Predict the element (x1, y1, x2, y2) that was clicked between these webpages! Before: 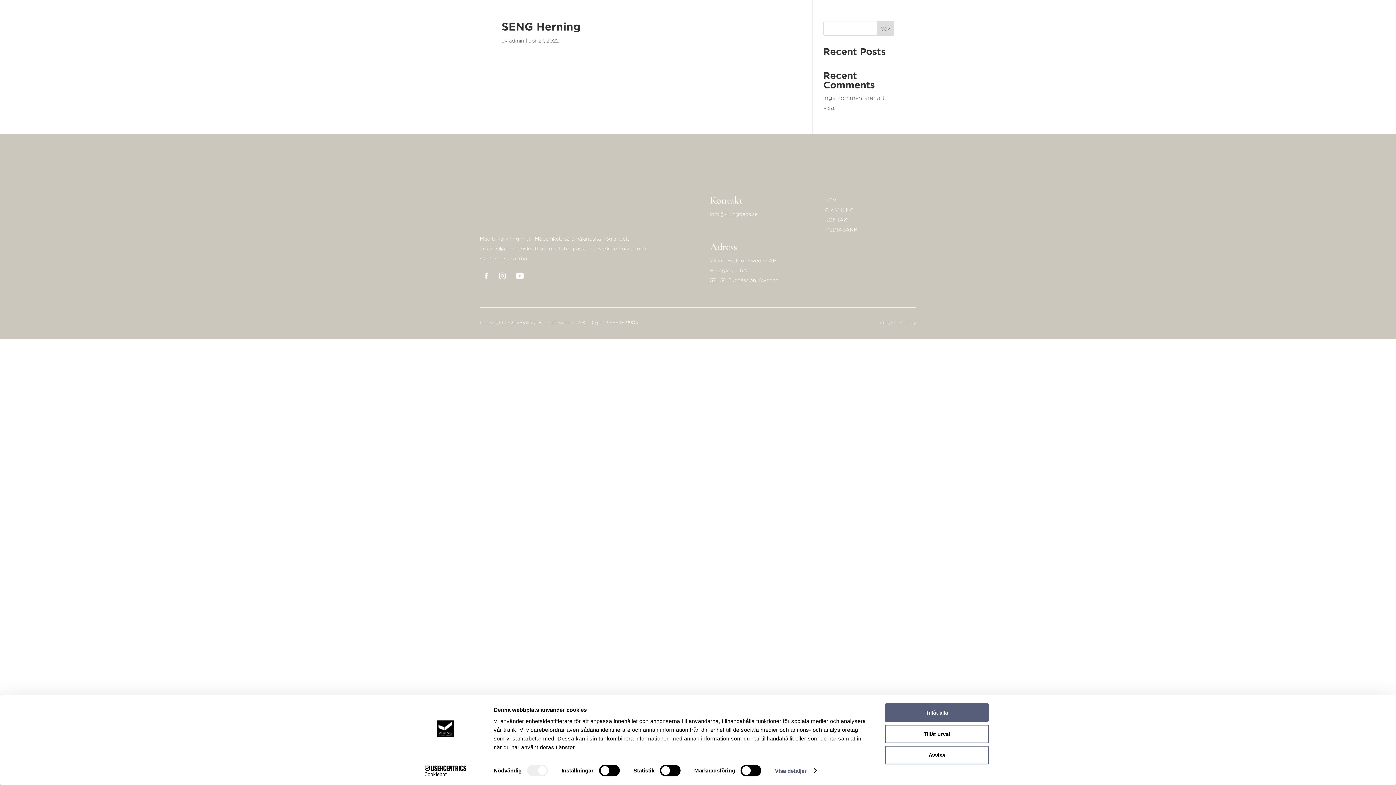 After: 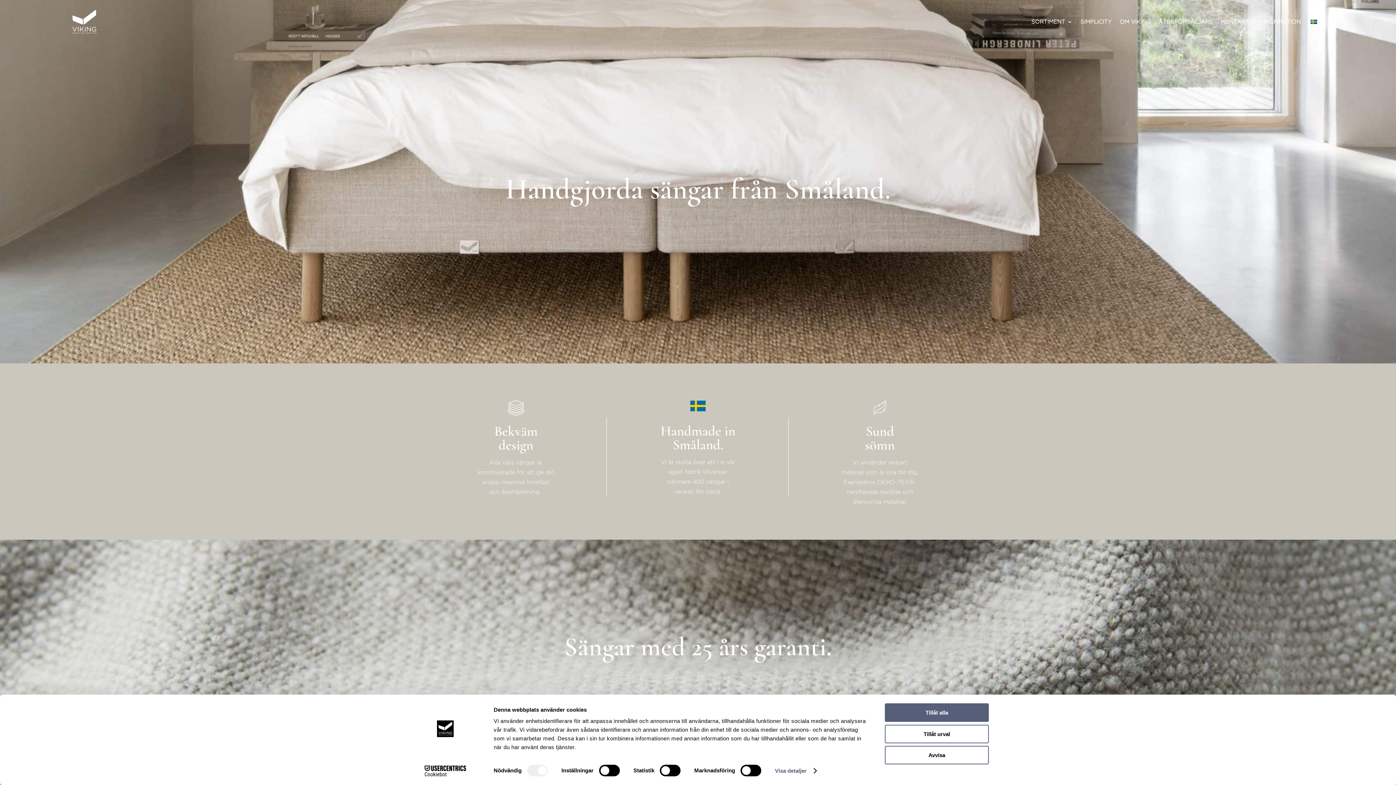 Action: bbox: (825, 197, 836, 202) label: HEM